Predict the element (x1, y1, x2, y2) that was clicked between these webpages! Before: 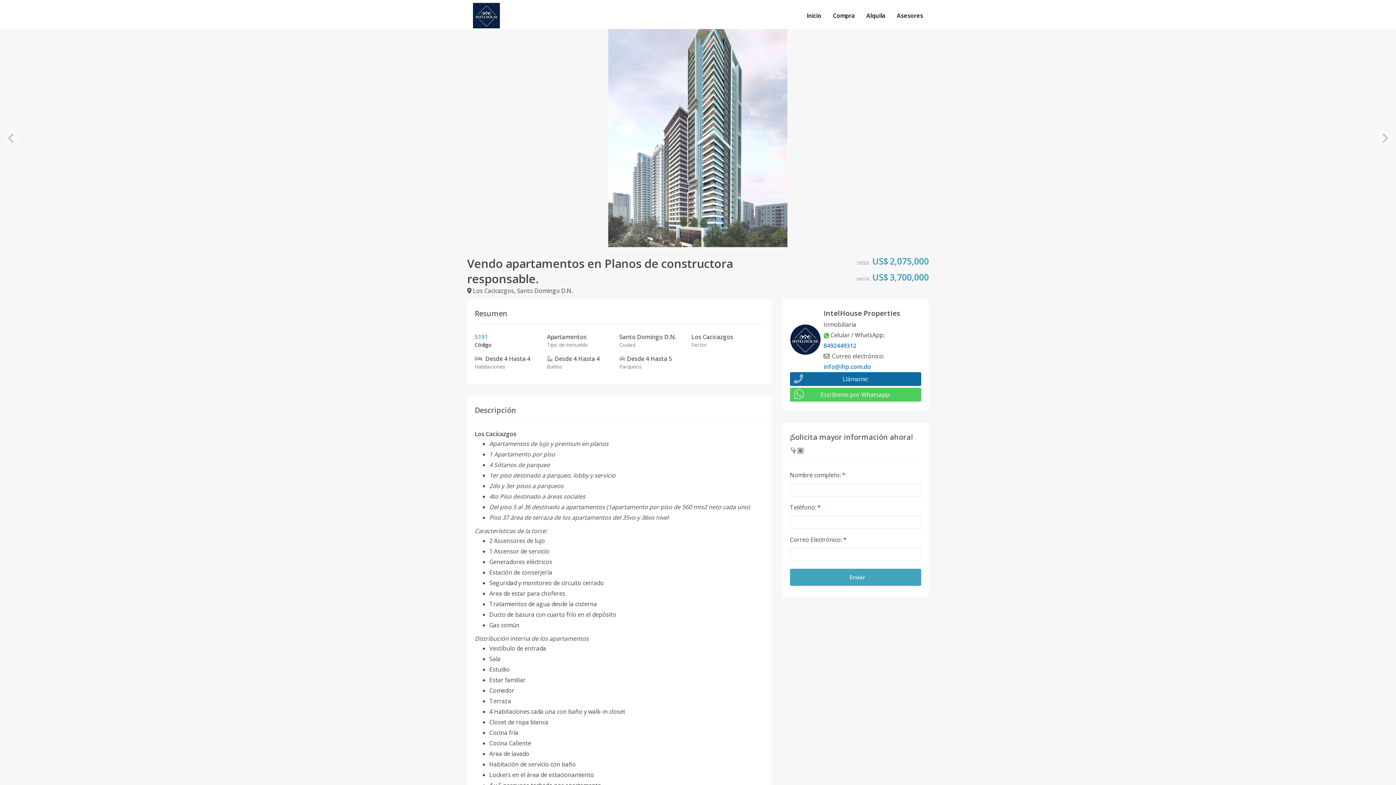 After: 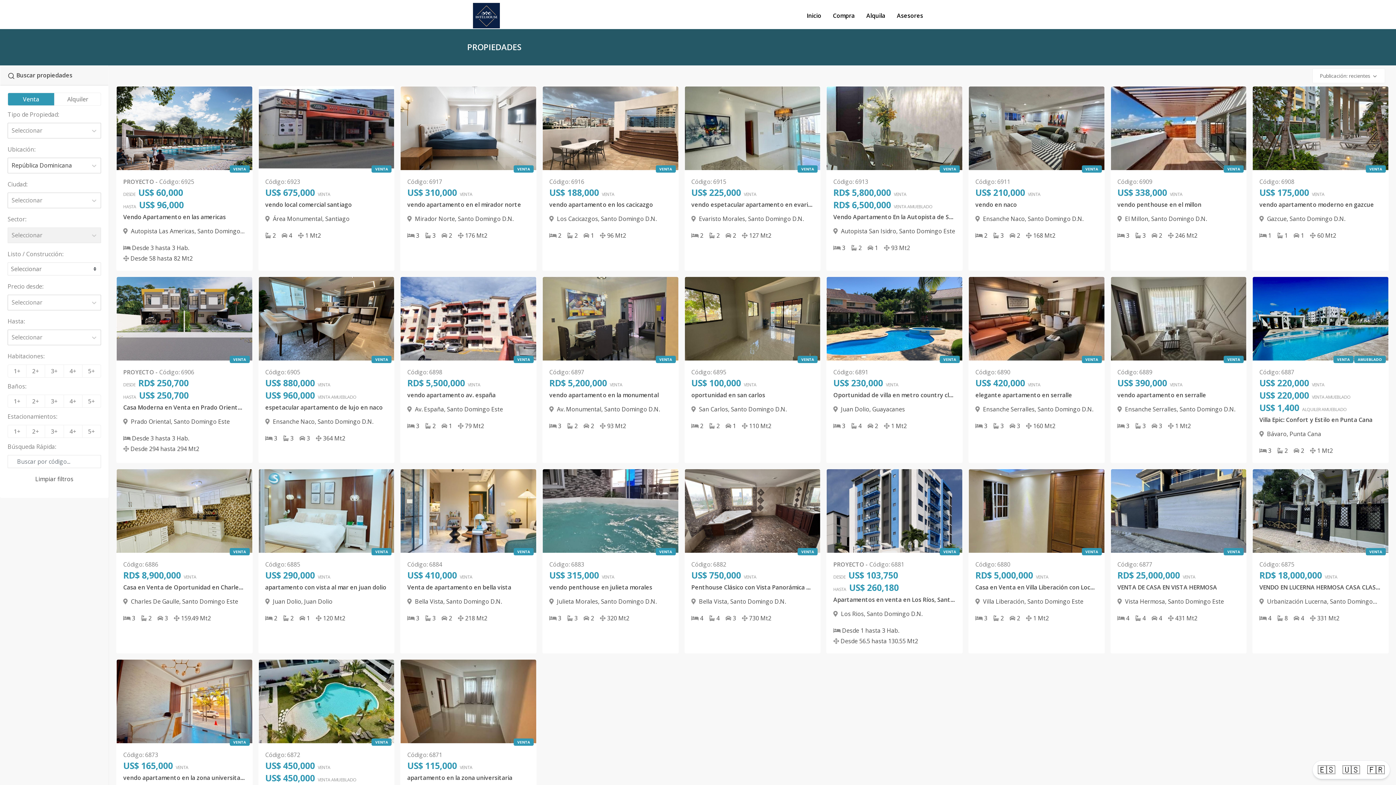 Action: label: Compra bbox: (827, 8, 860, 22)